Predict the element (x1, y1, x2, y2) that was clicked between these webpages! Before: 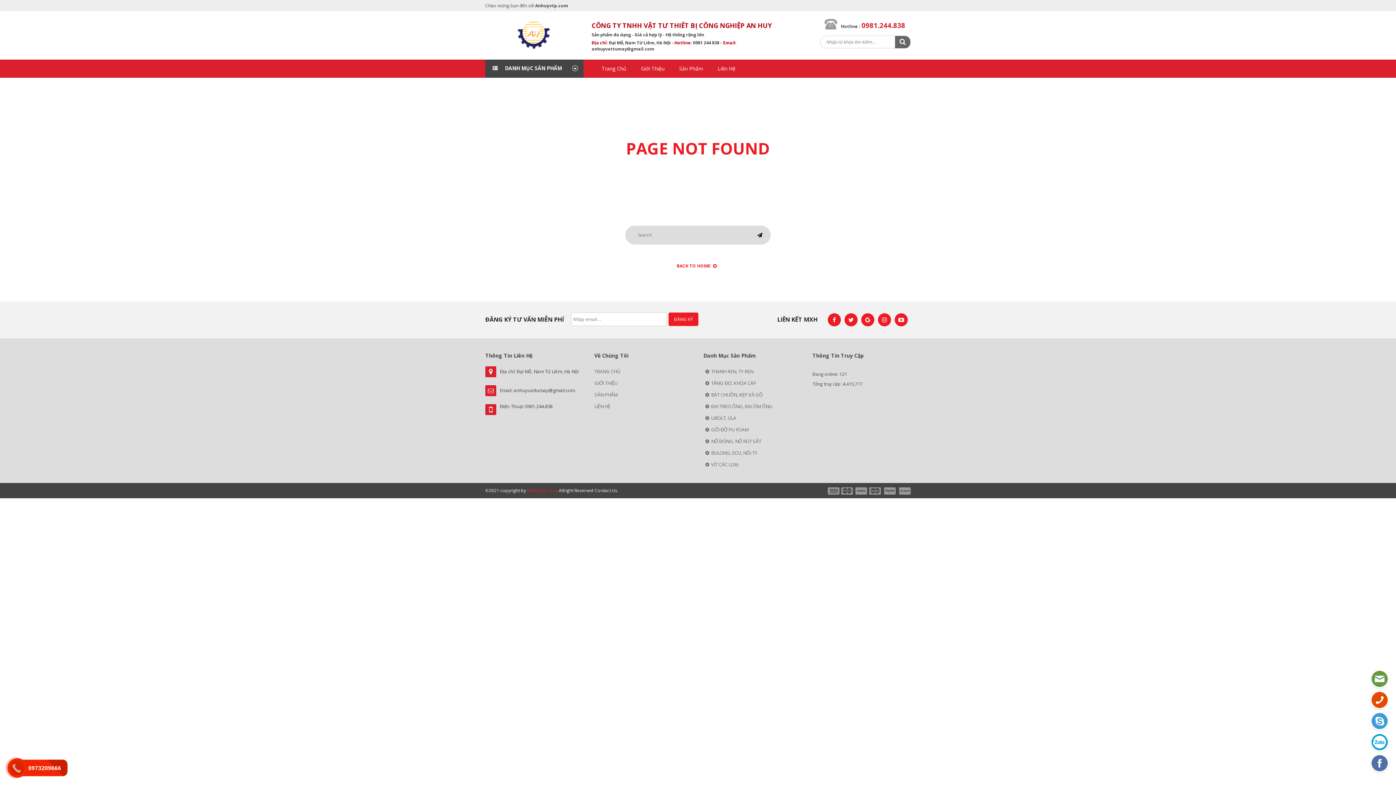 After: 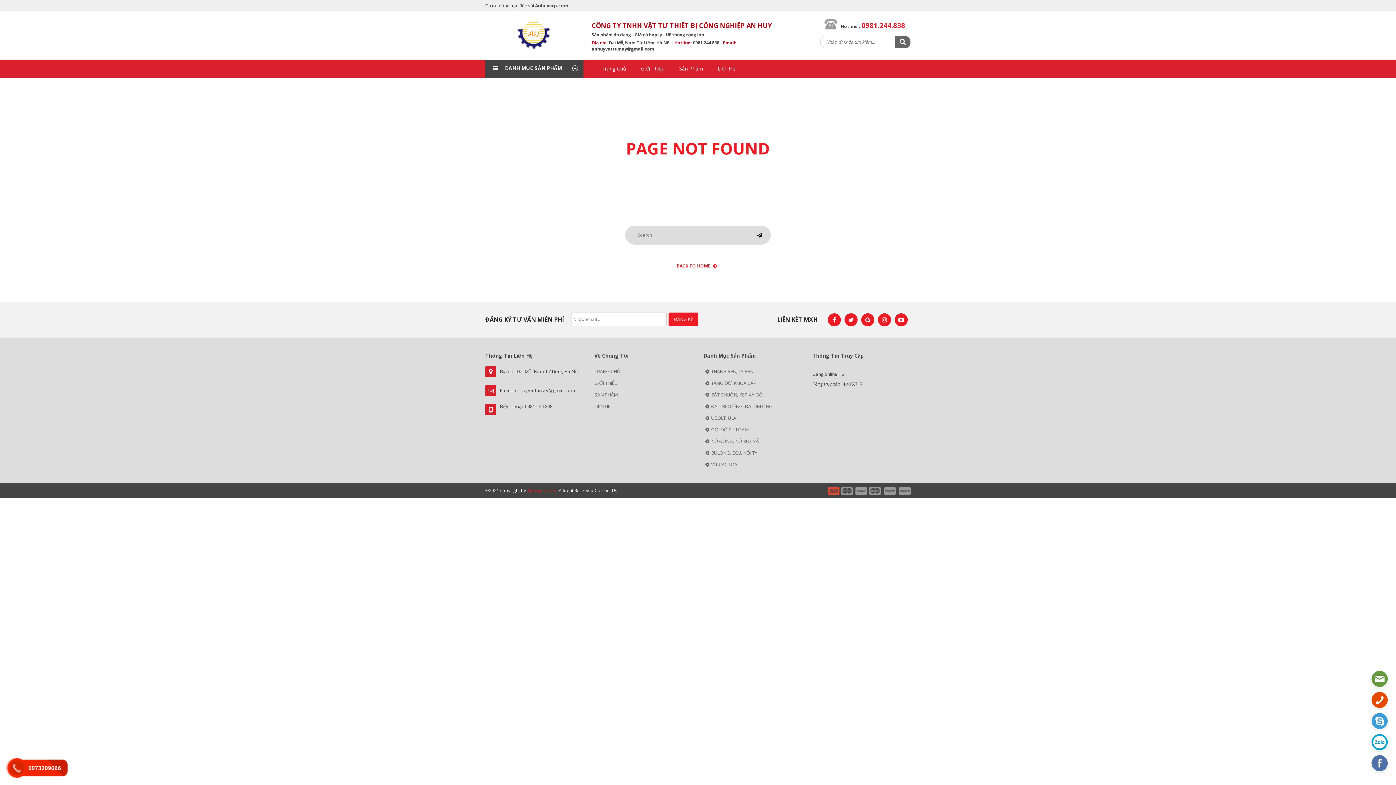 Action: label: payment1 bbox: (826, 487, 840, 494)